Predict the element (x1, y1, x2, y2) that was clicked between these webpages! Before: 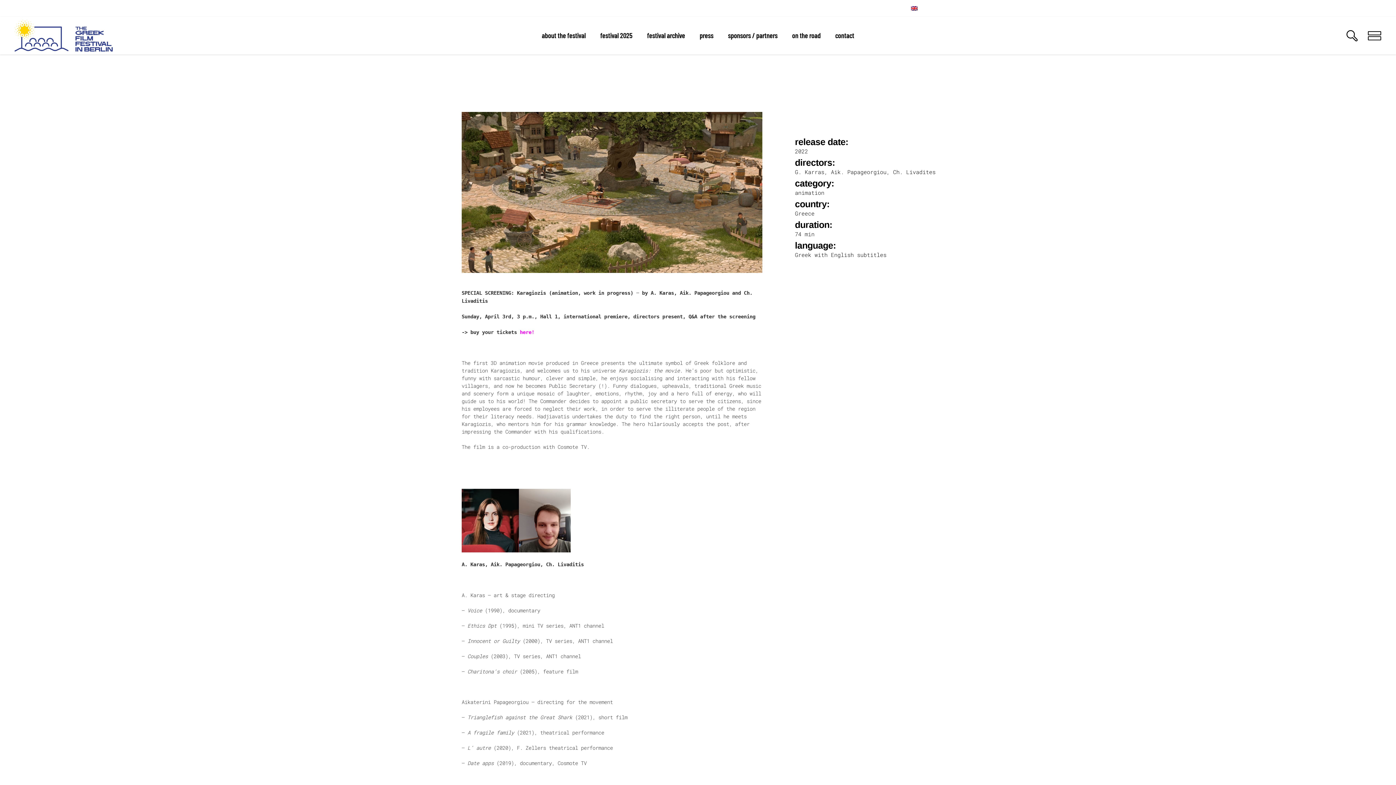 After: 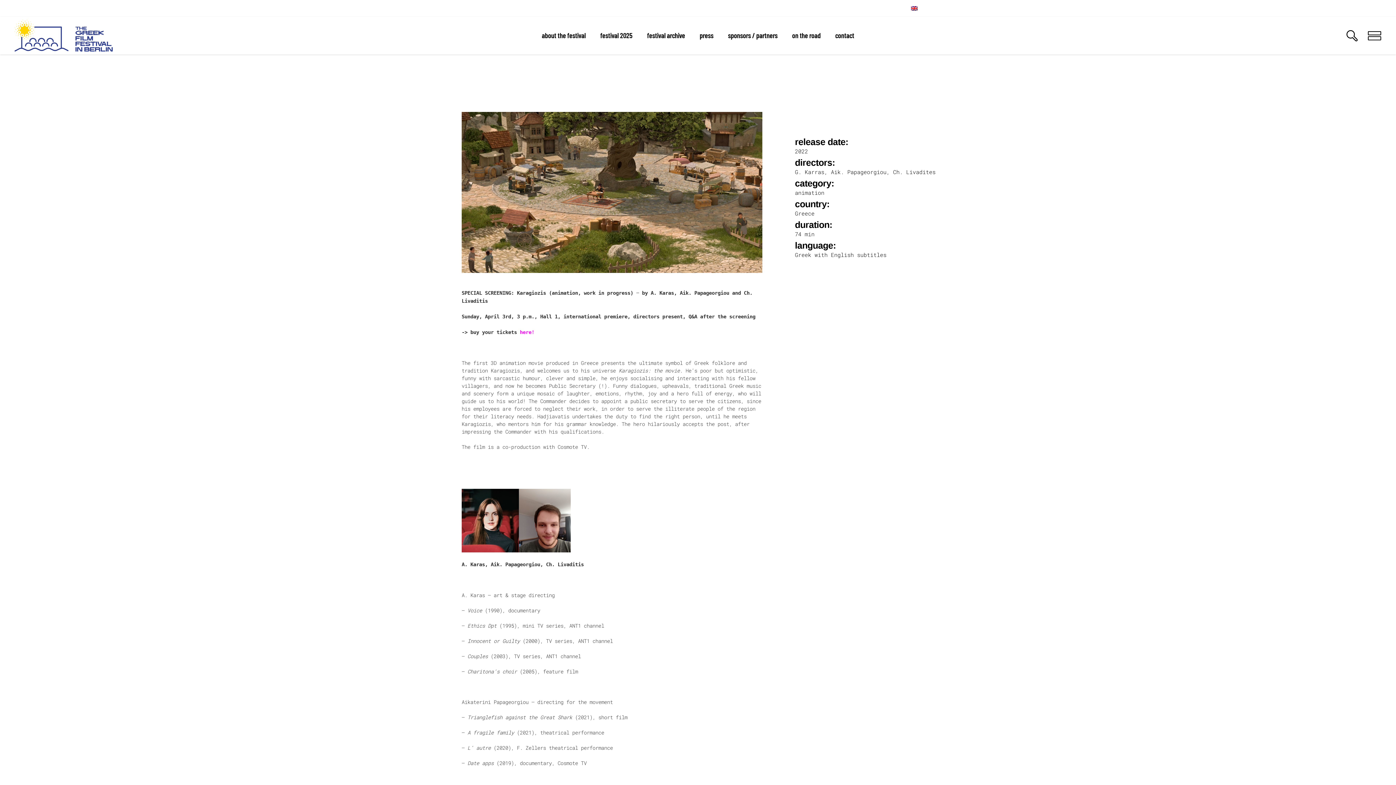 Action: label: festival 2025 bbox: (593, 16, 639, 54)